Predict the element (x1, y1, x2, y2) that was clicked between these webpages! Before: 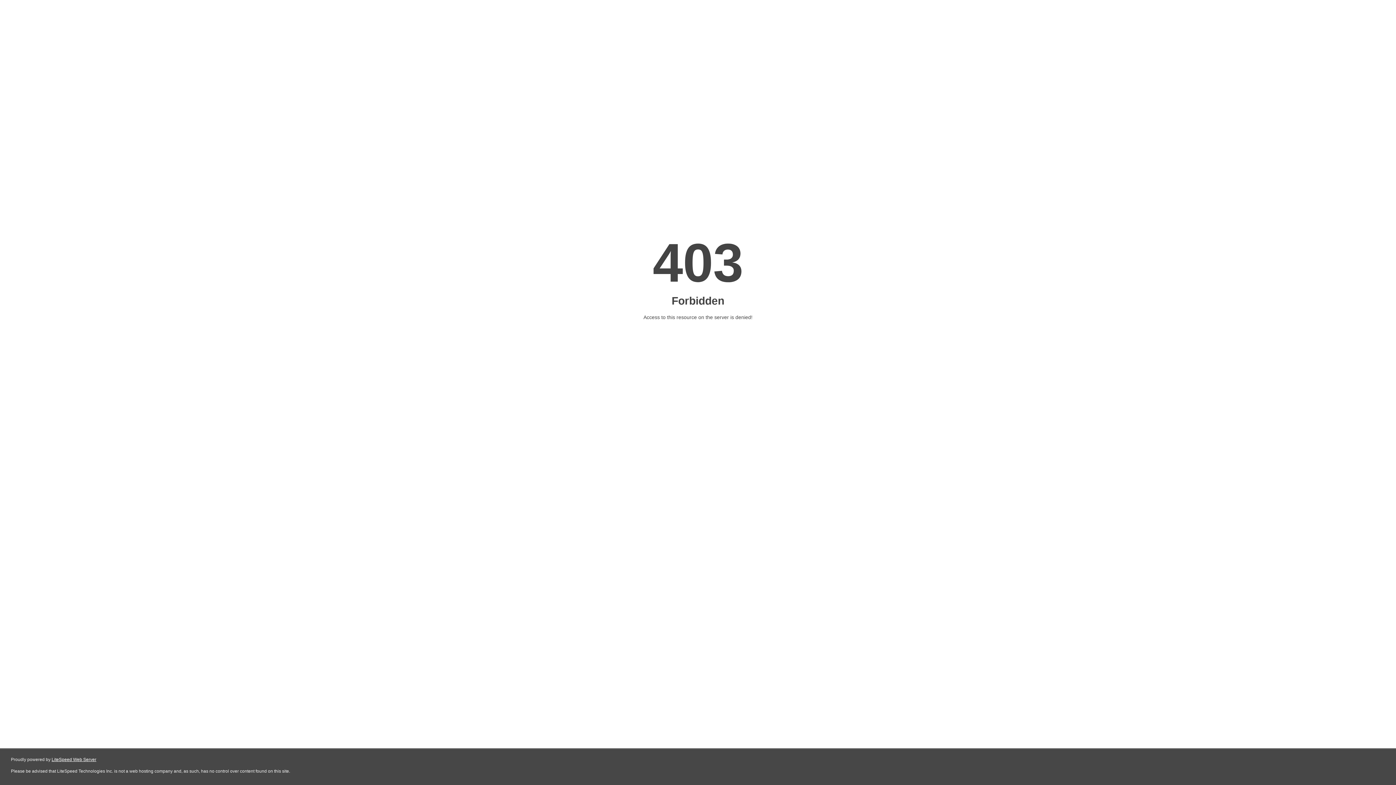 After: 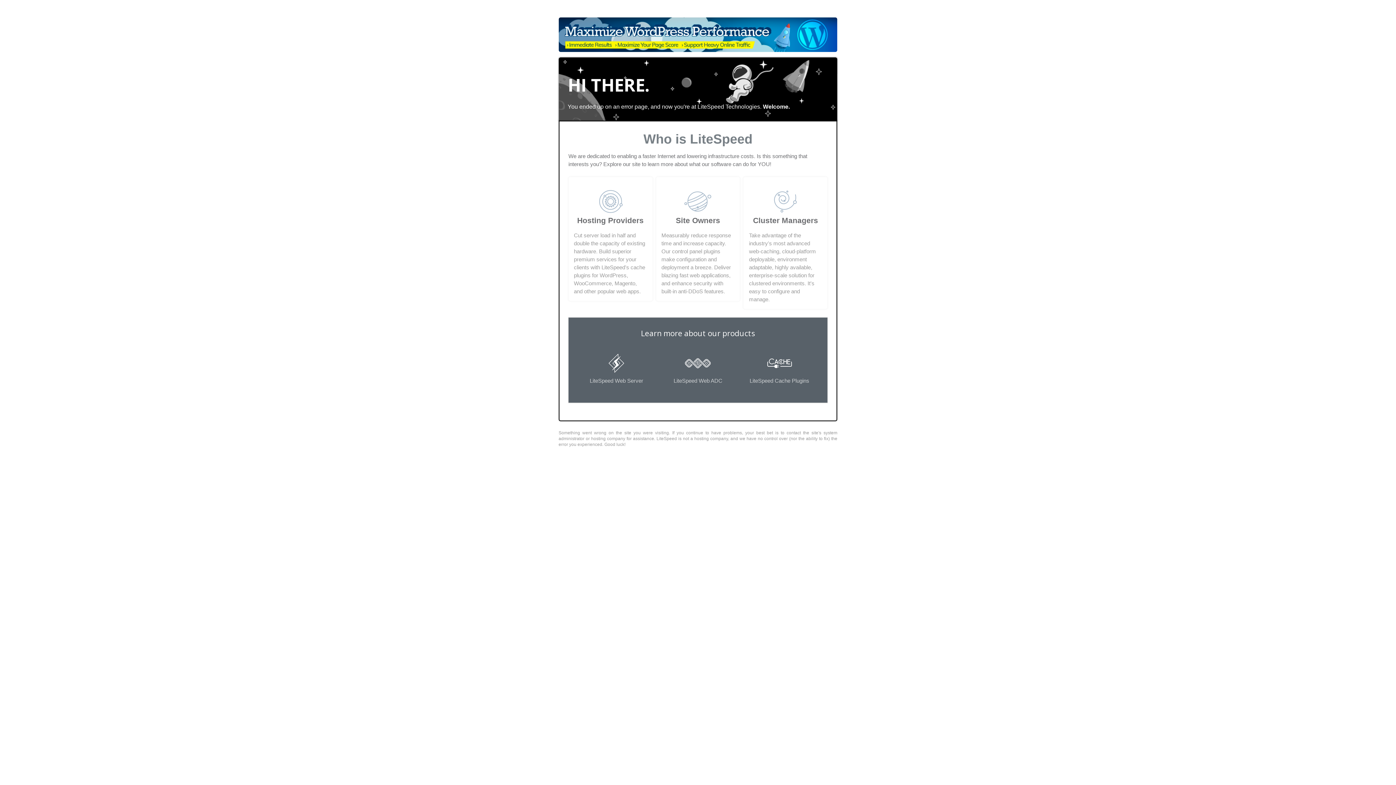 Action: bbox: (51, 757, 96, 762) label: LiteSpeed Web Server